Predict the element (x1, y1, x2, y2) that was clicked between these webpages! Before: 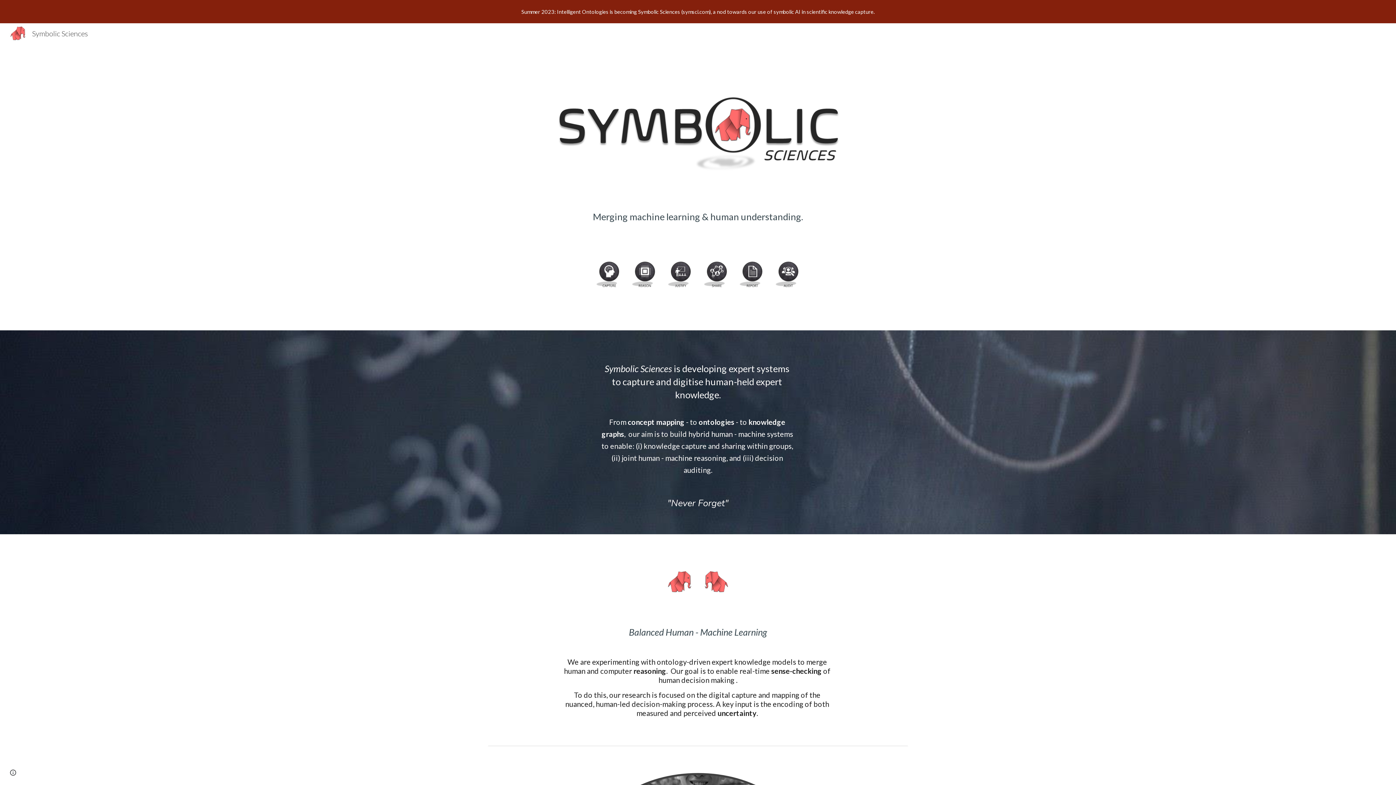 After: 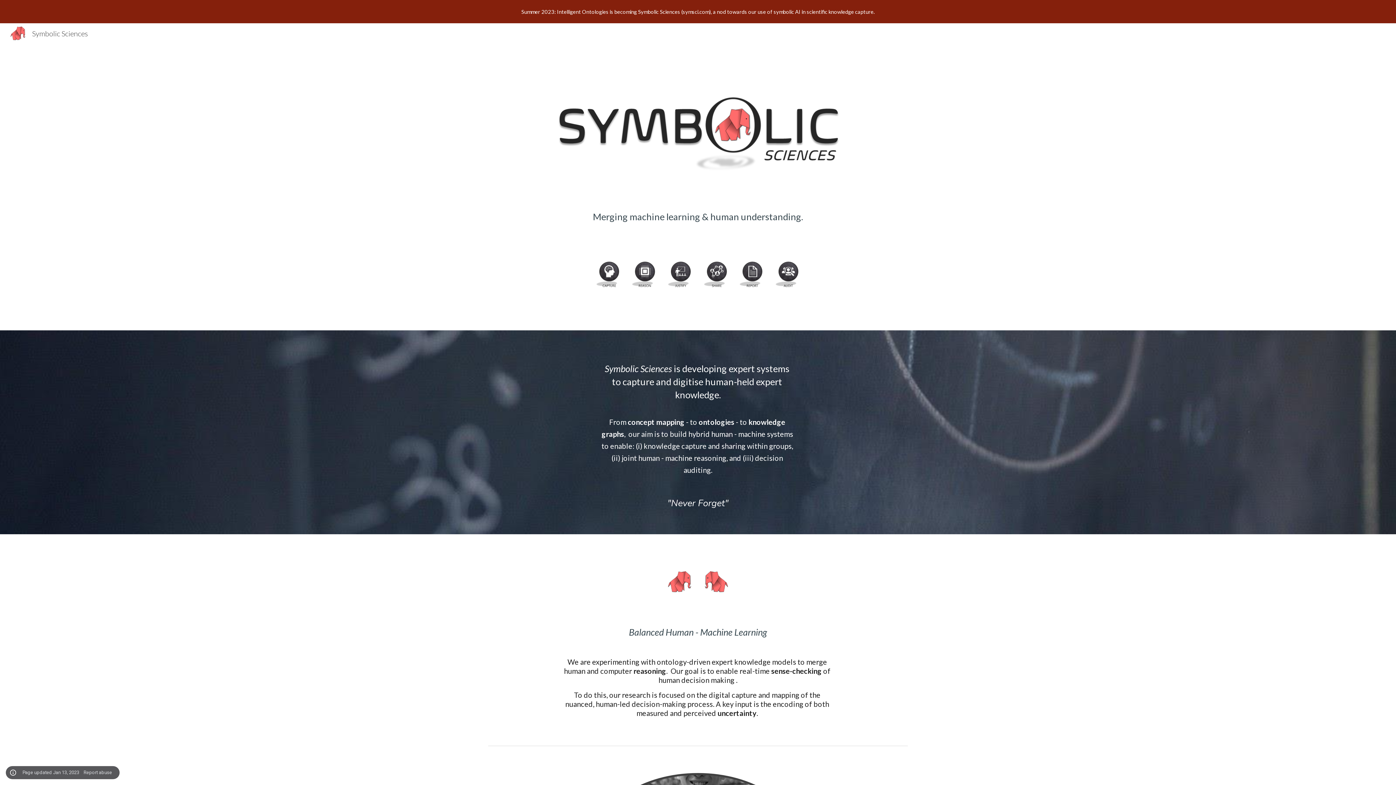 Action: bbox: (8, 768, 18, 778) label: Site actions